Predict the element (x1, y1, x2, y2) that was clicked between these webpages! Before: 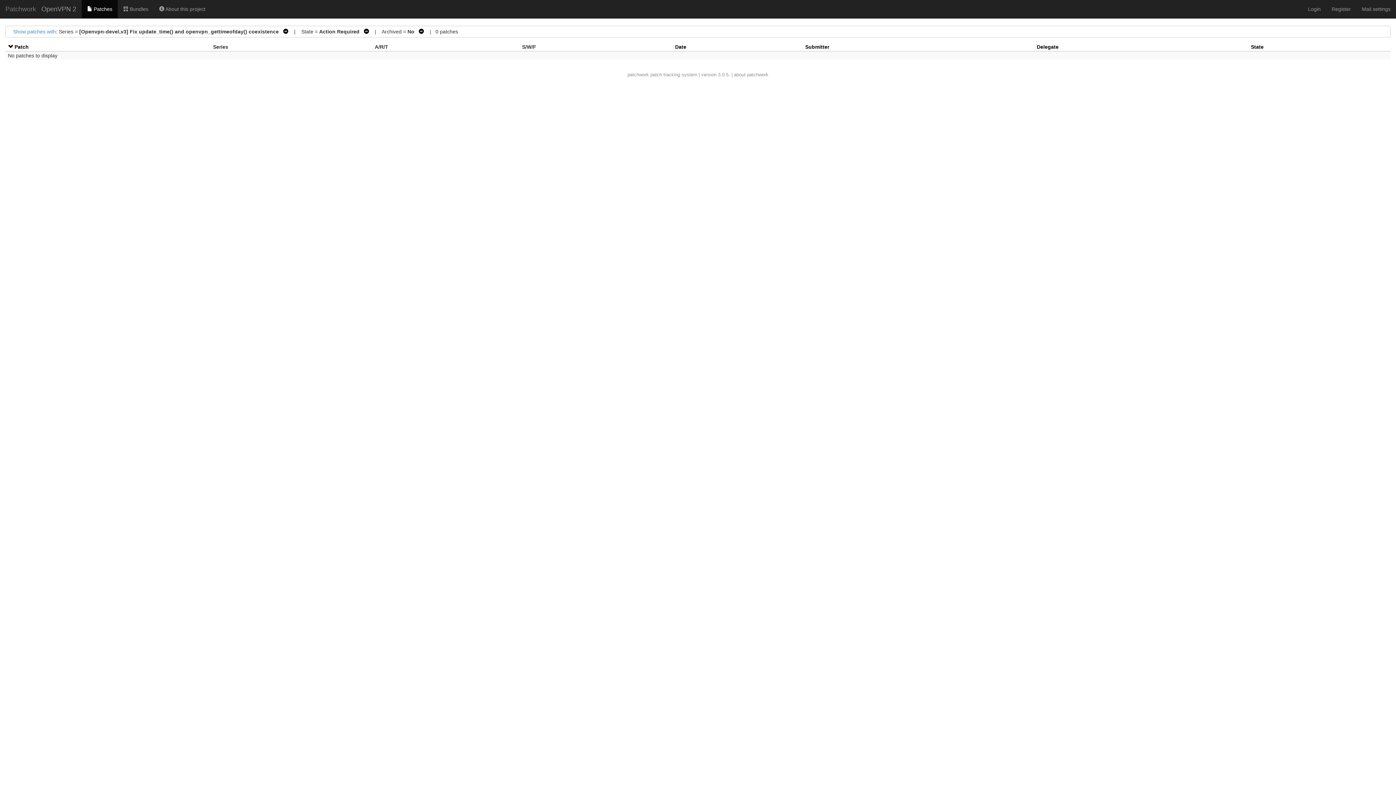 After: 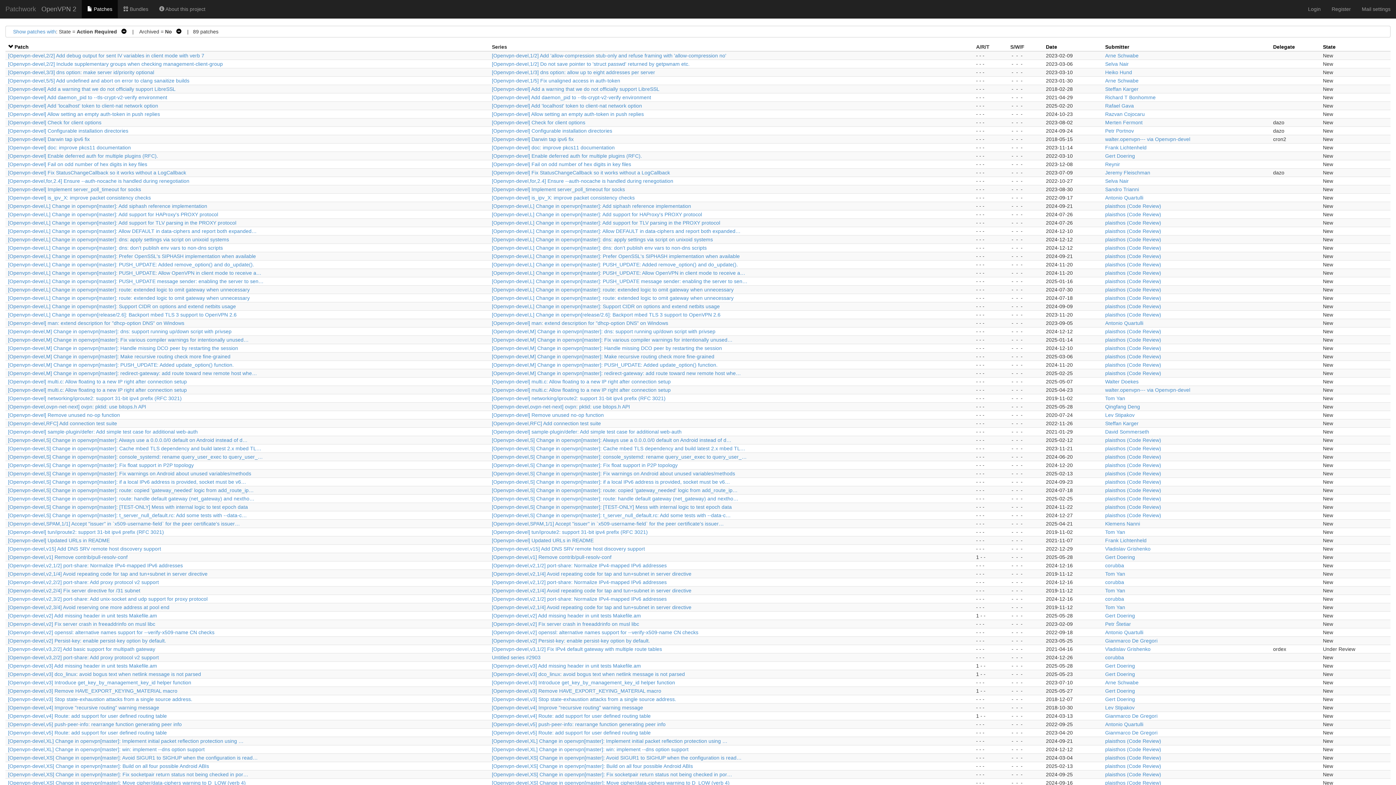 Action: bbox: (280, 28, 288, 34) label:   